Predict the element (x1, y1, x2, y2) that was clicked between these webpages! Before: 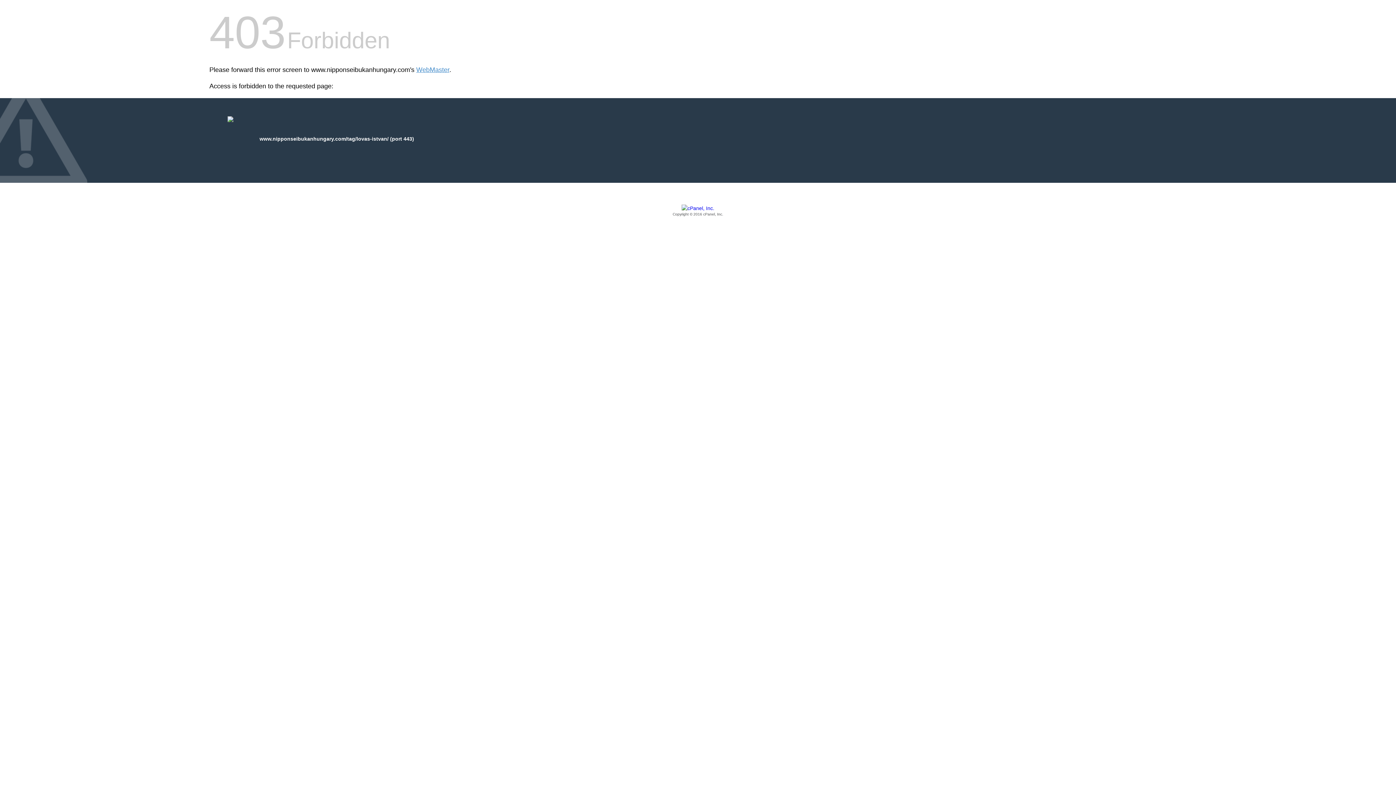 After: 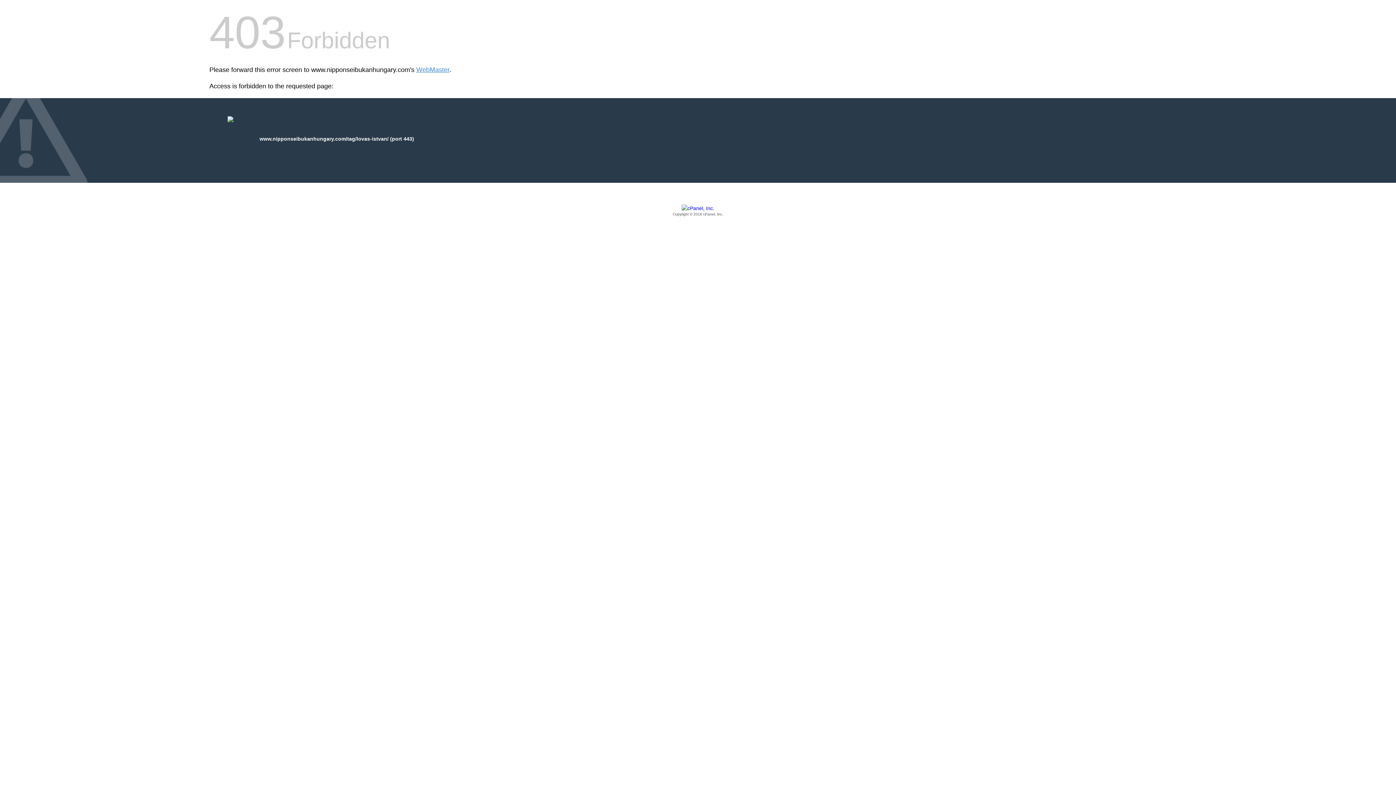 Action: bbox: (209, 205, 1186, 217) label: Copyright © 2016 cPanel, Inc.